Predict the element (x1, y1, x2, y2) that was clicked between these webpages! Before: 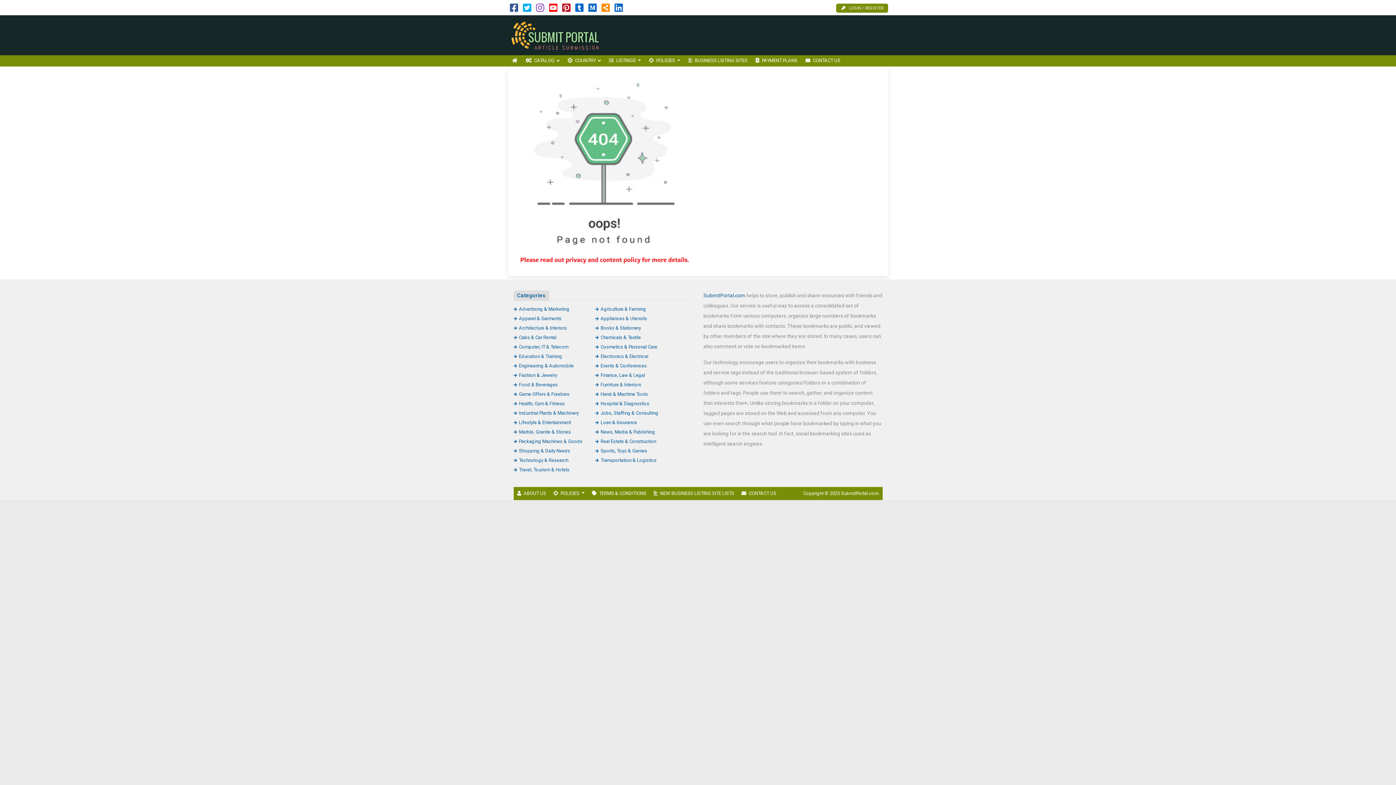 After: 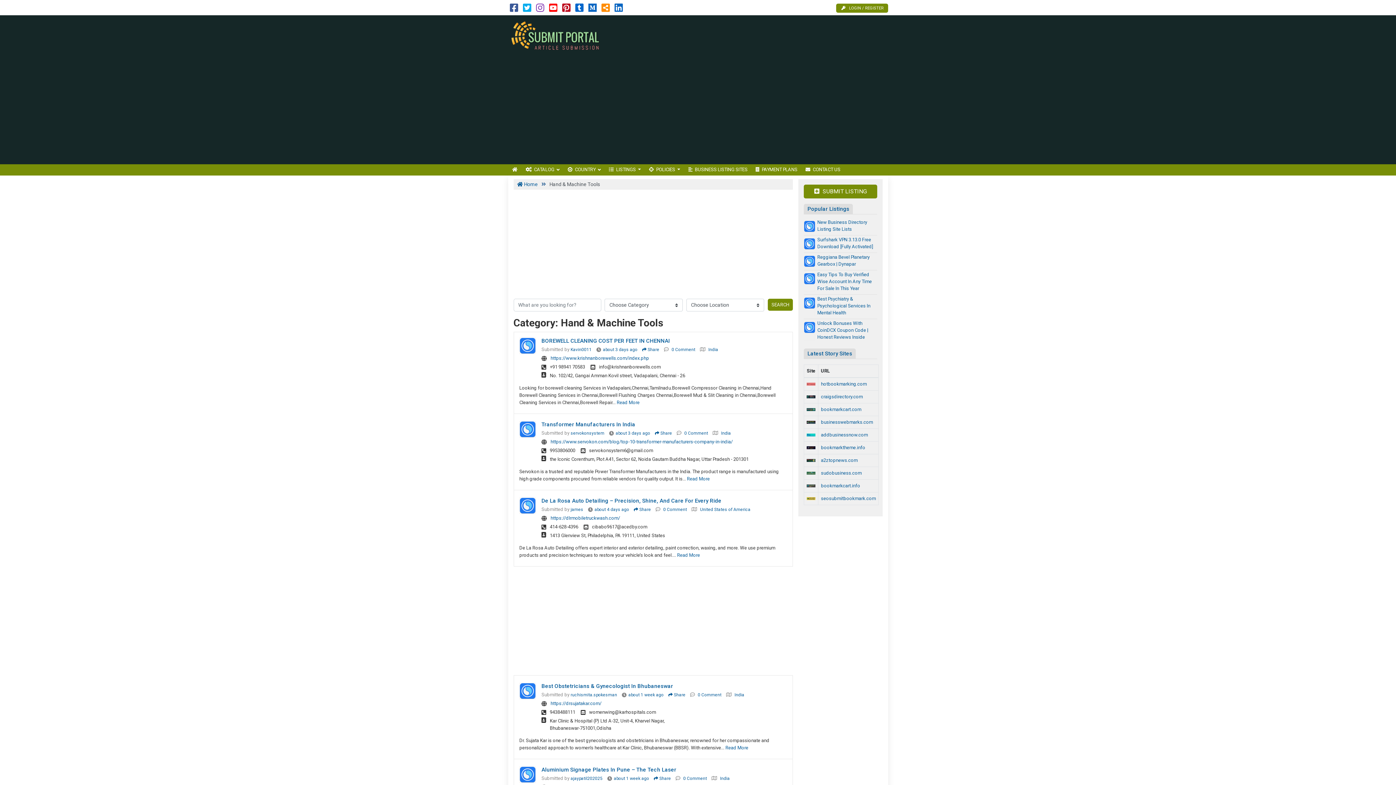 Action: label: Hand & Machine Tools bbox: (595, 391, 648, 396)